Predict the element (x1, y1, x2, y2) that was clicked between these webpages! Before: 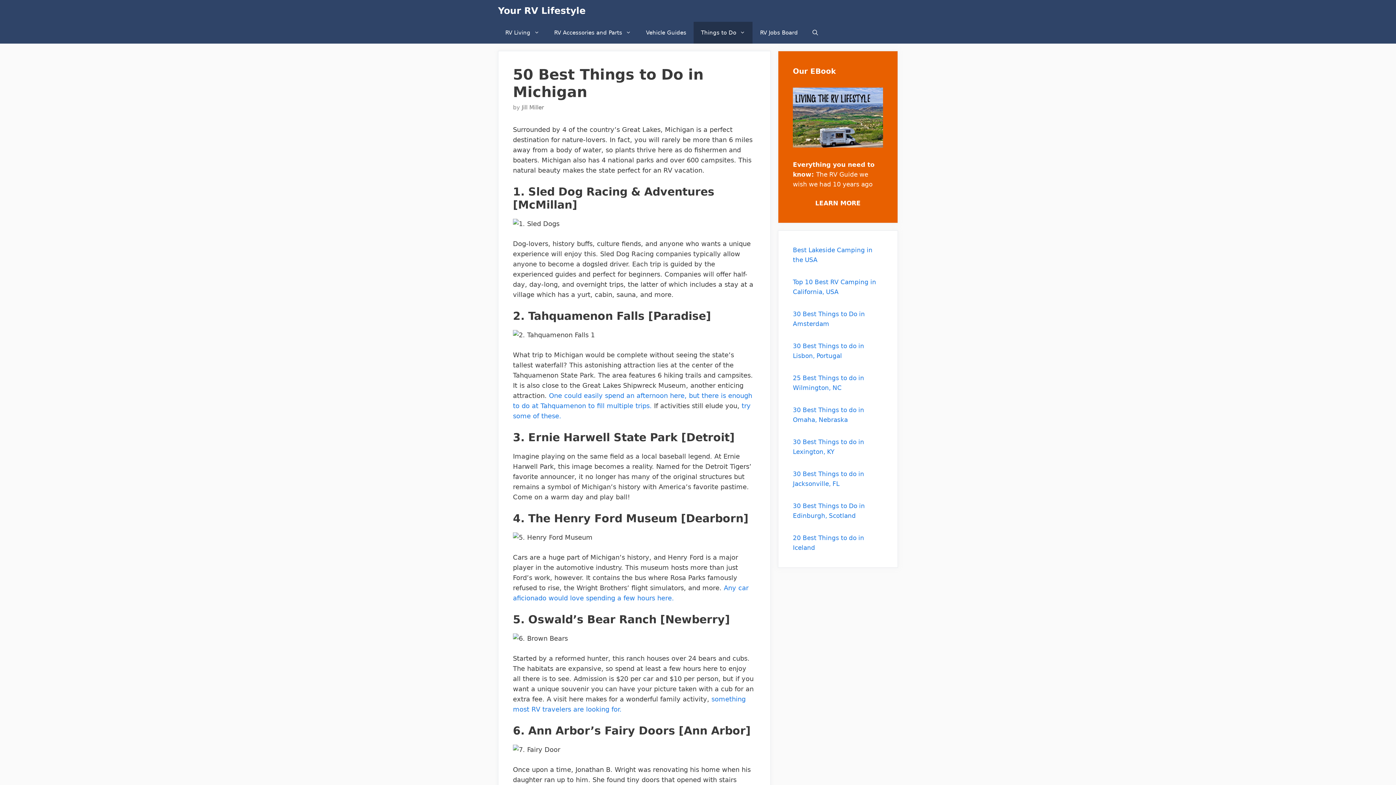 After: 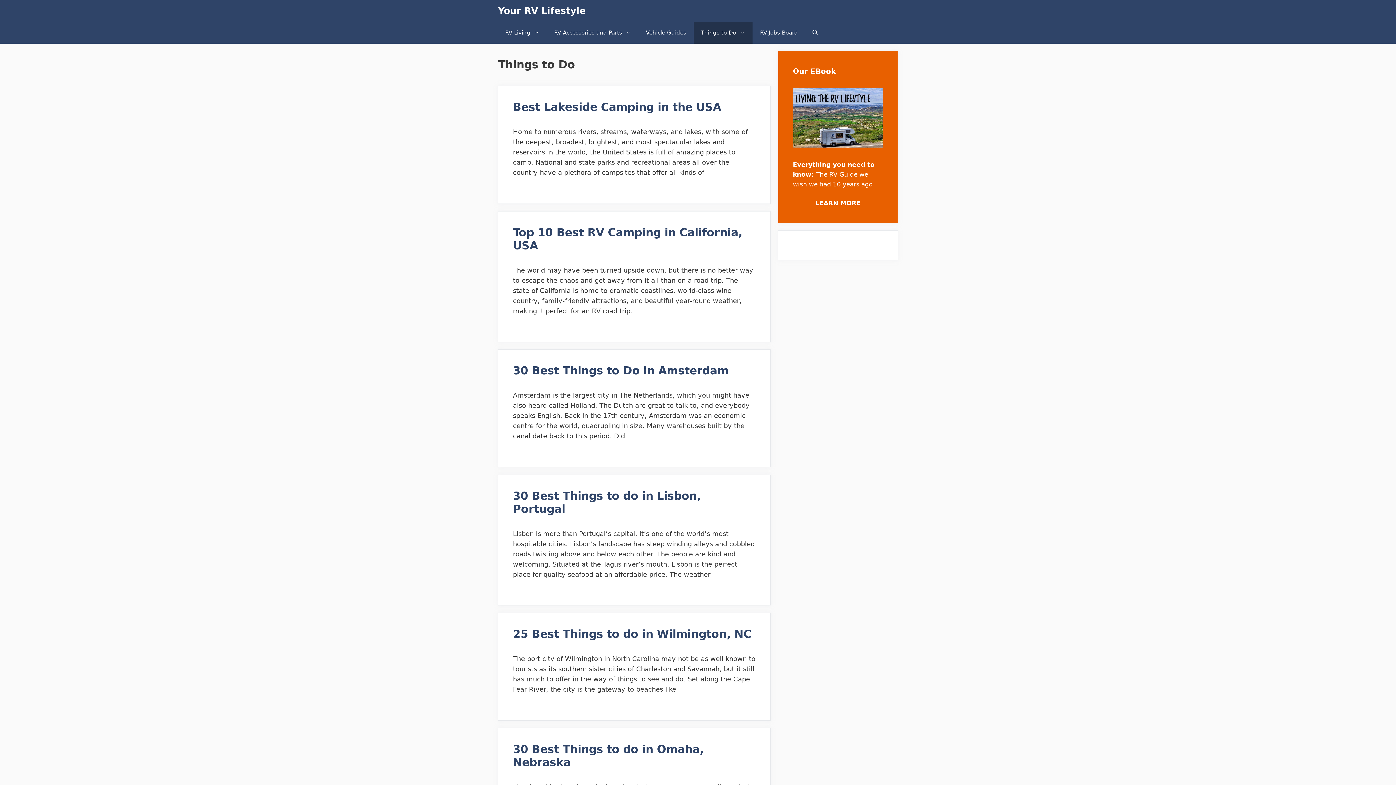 Action: bbox: (693, 21, 752, 43) label: Things to Do